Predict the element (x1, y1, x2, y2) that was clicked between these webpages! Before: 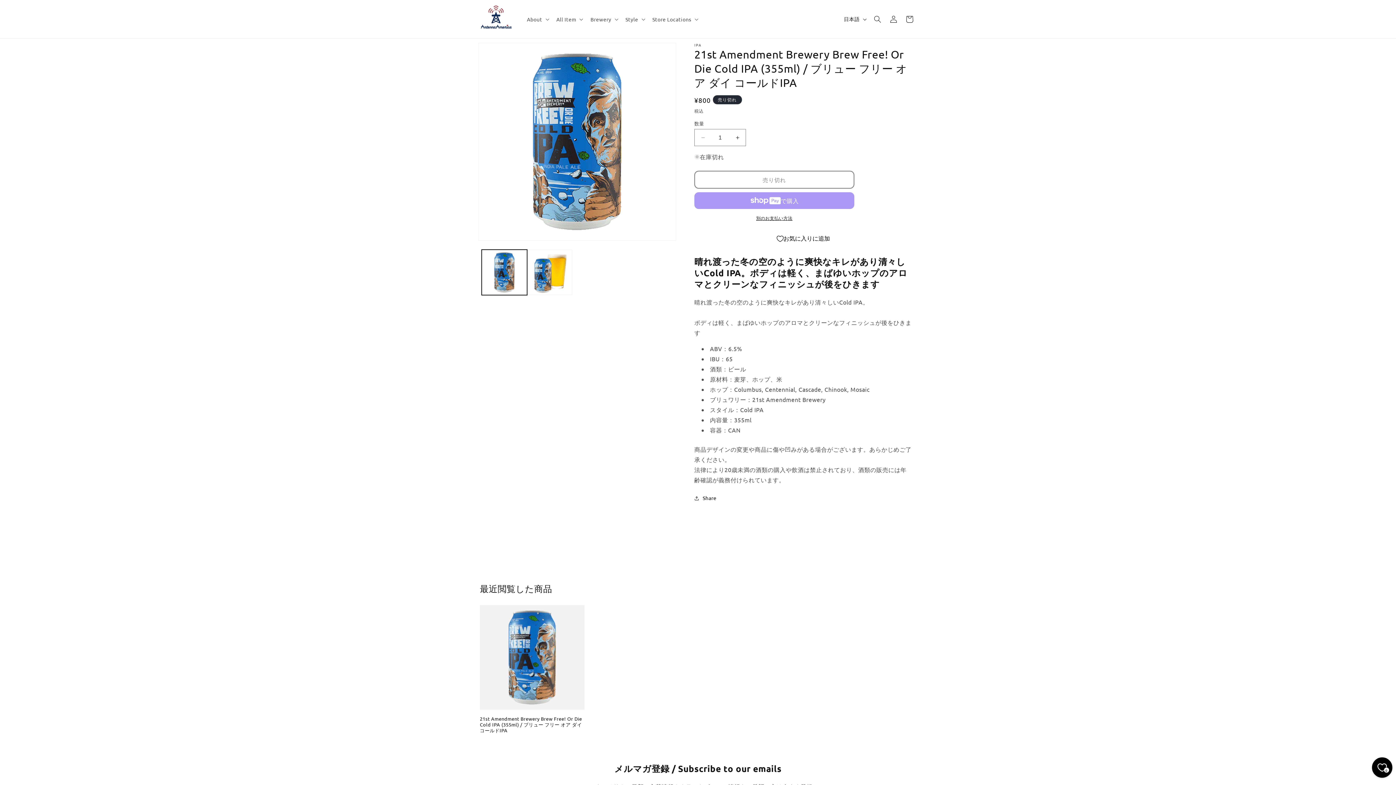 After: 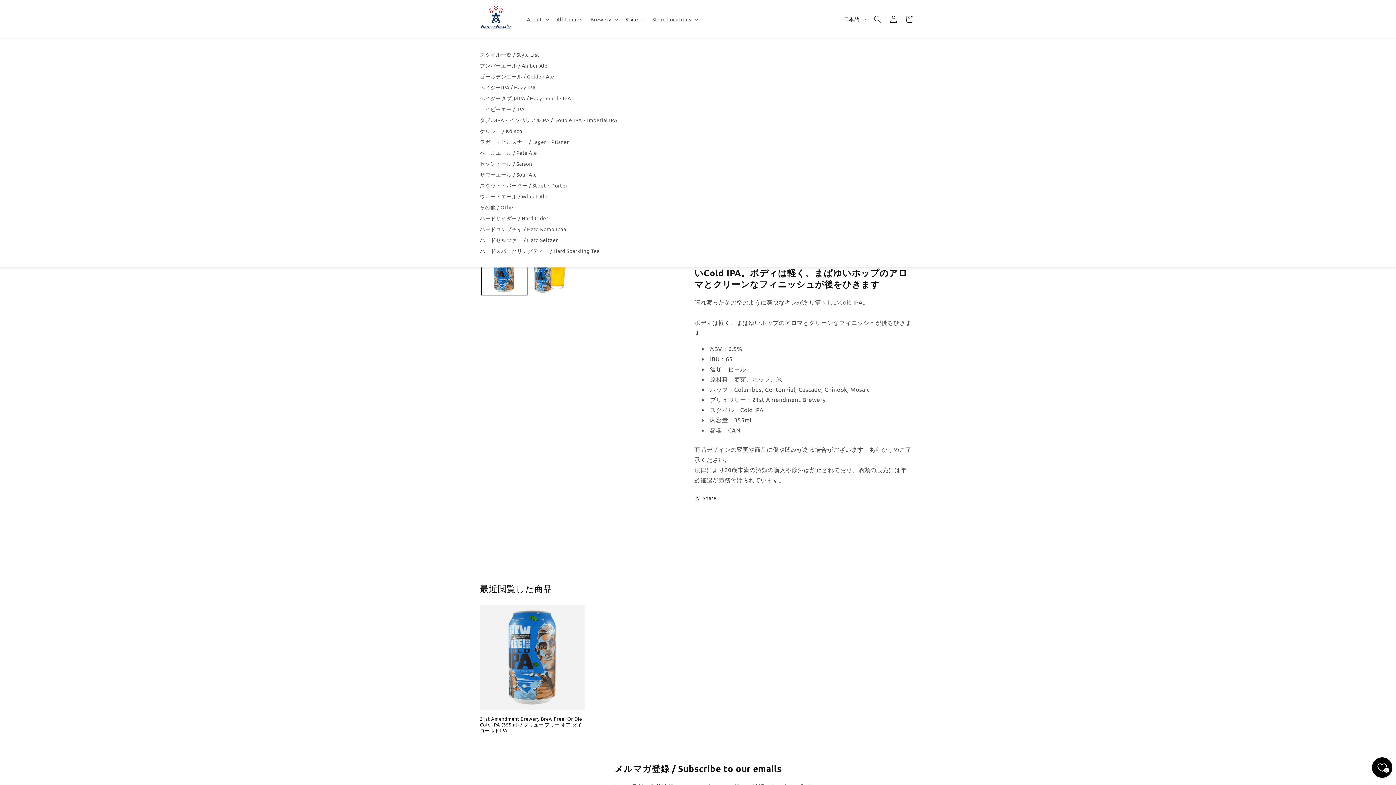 Action: label: Style bbox: (621, 11, 648, 26)